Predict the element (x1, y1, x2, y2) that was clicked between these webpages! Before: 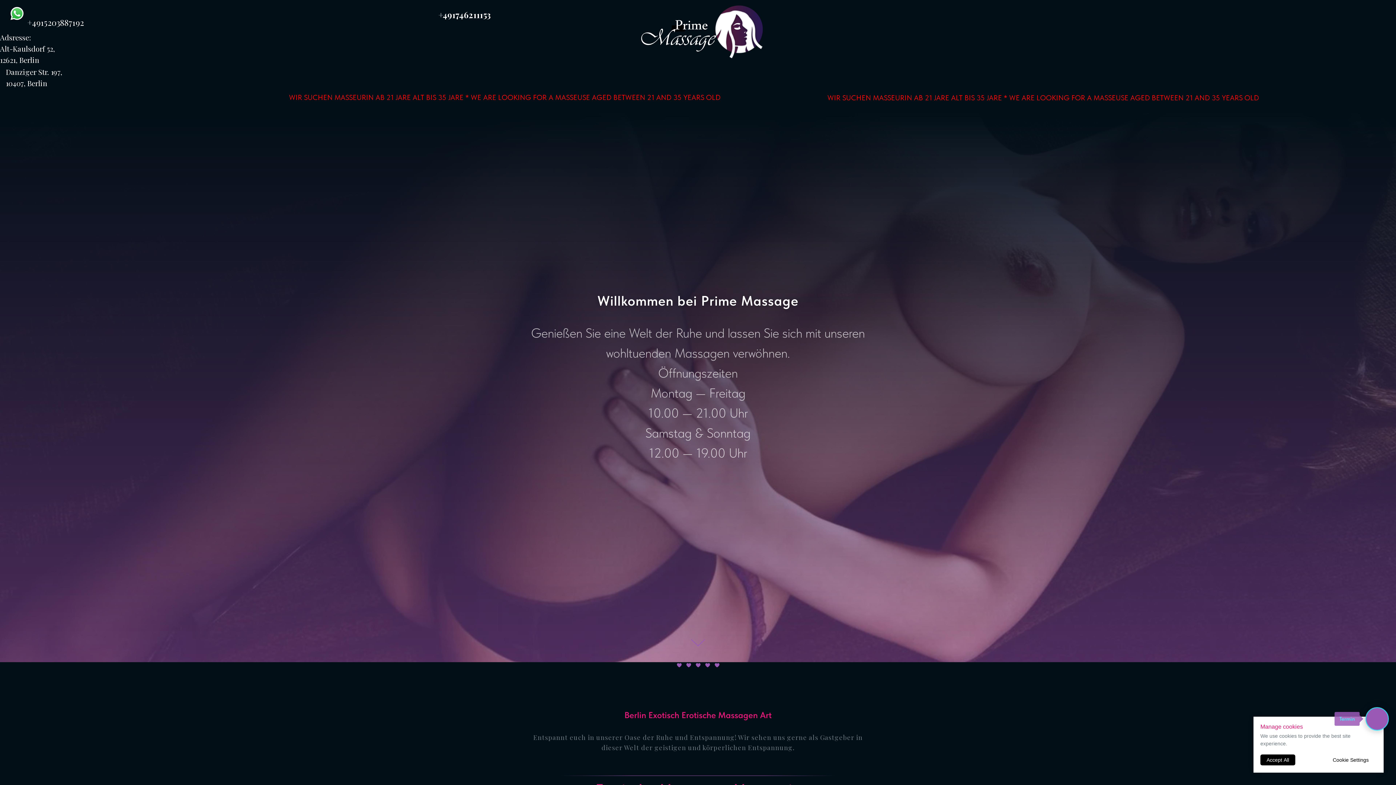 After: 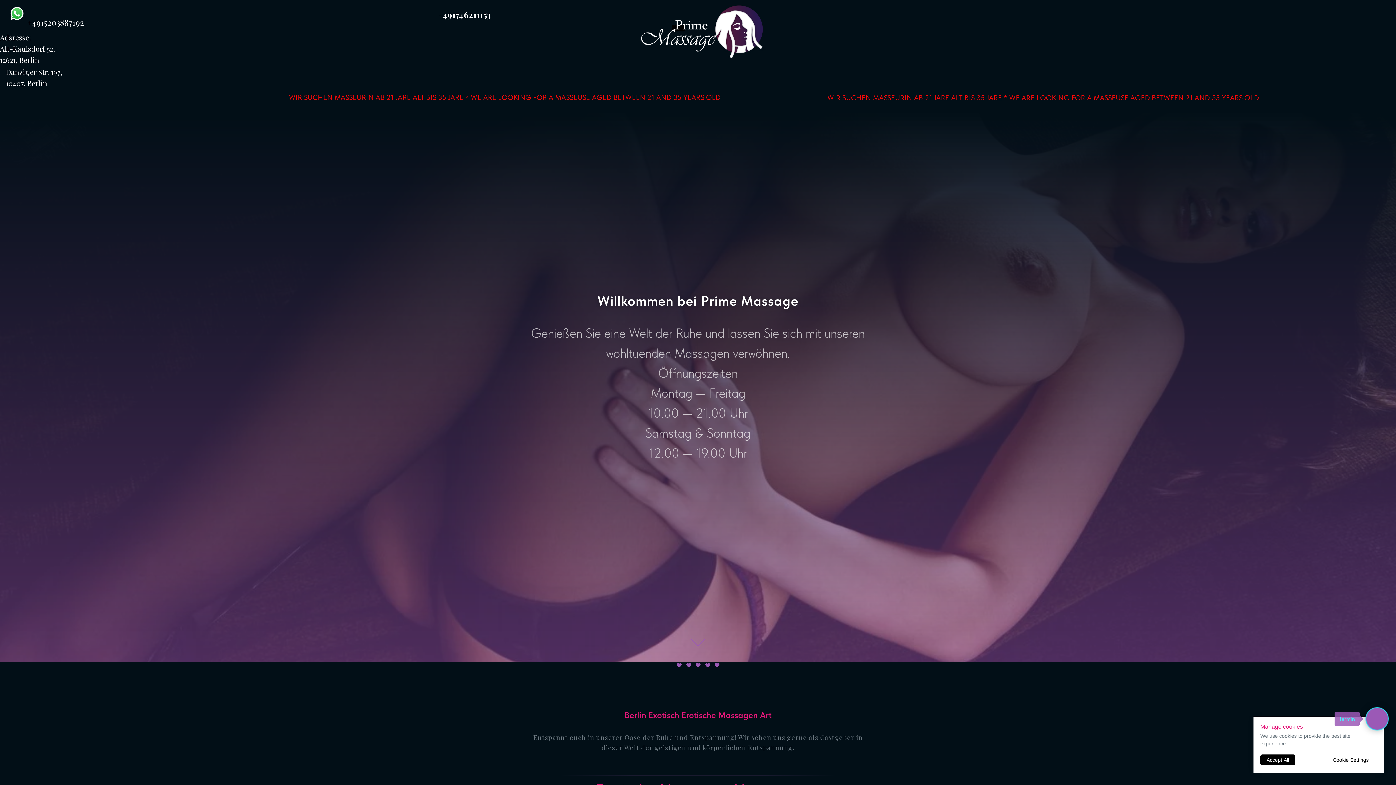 Action: bbox: (0, 43, 54, 53) label: Alt-Kaulsdorf 52,